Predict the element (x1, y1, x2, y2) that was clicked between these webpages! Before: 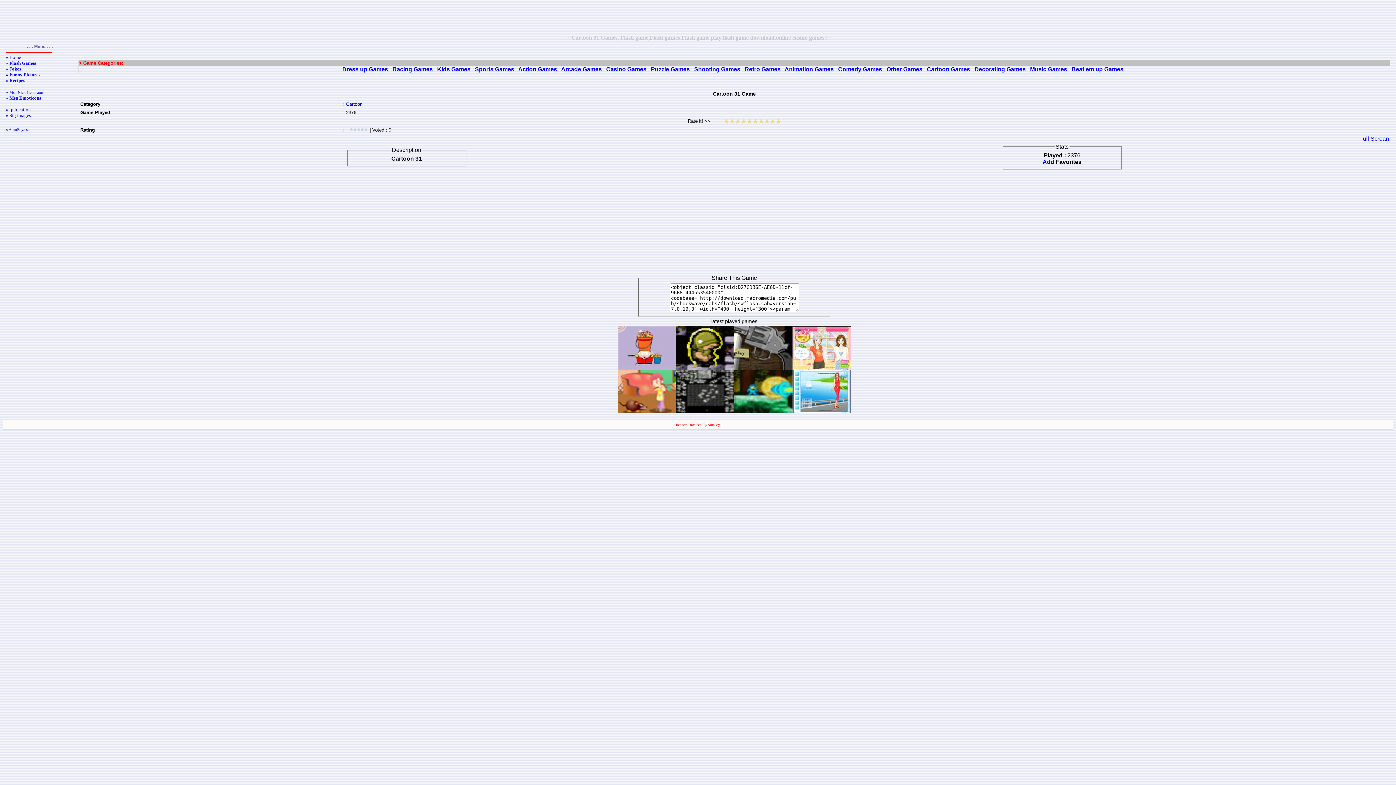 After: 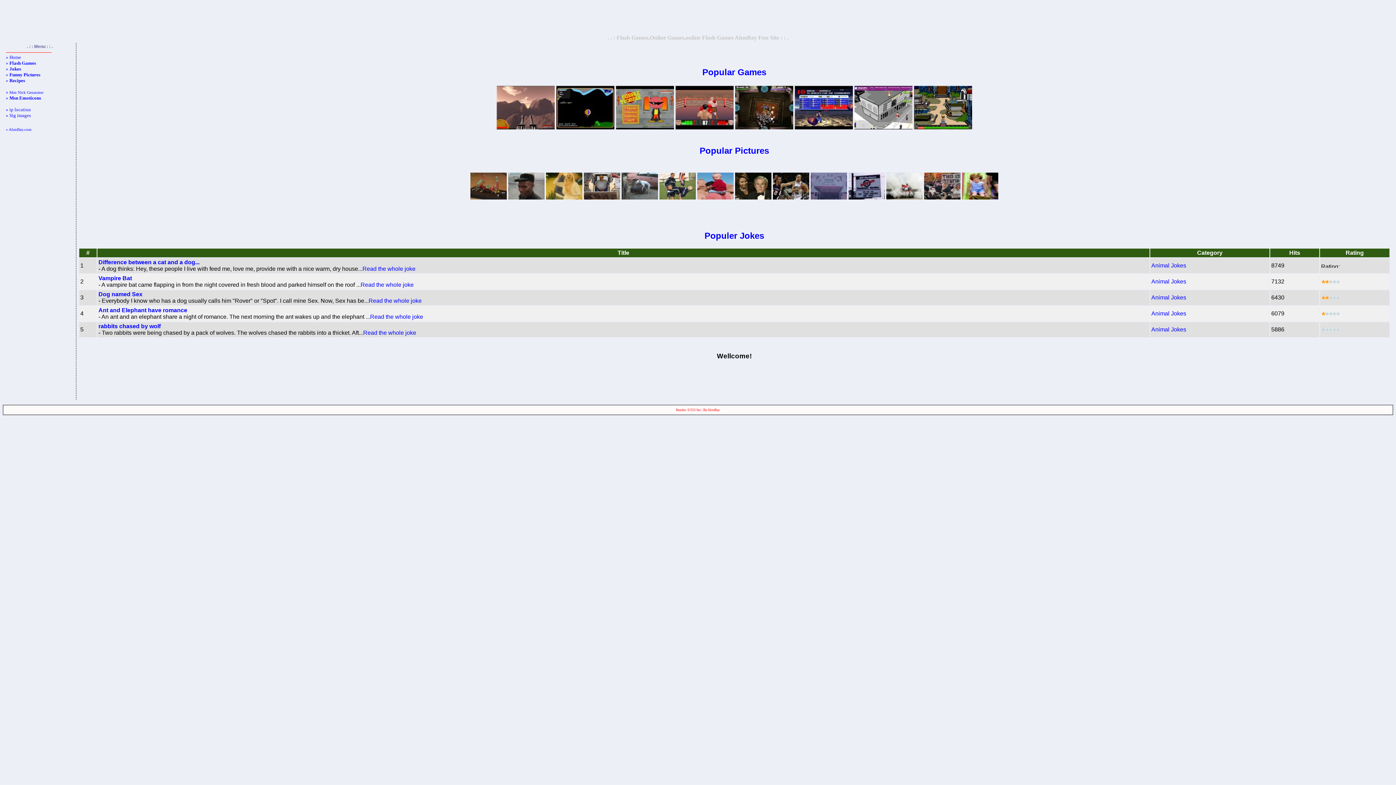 Action: bbox: (5, 54, 21, 60) label: » Home